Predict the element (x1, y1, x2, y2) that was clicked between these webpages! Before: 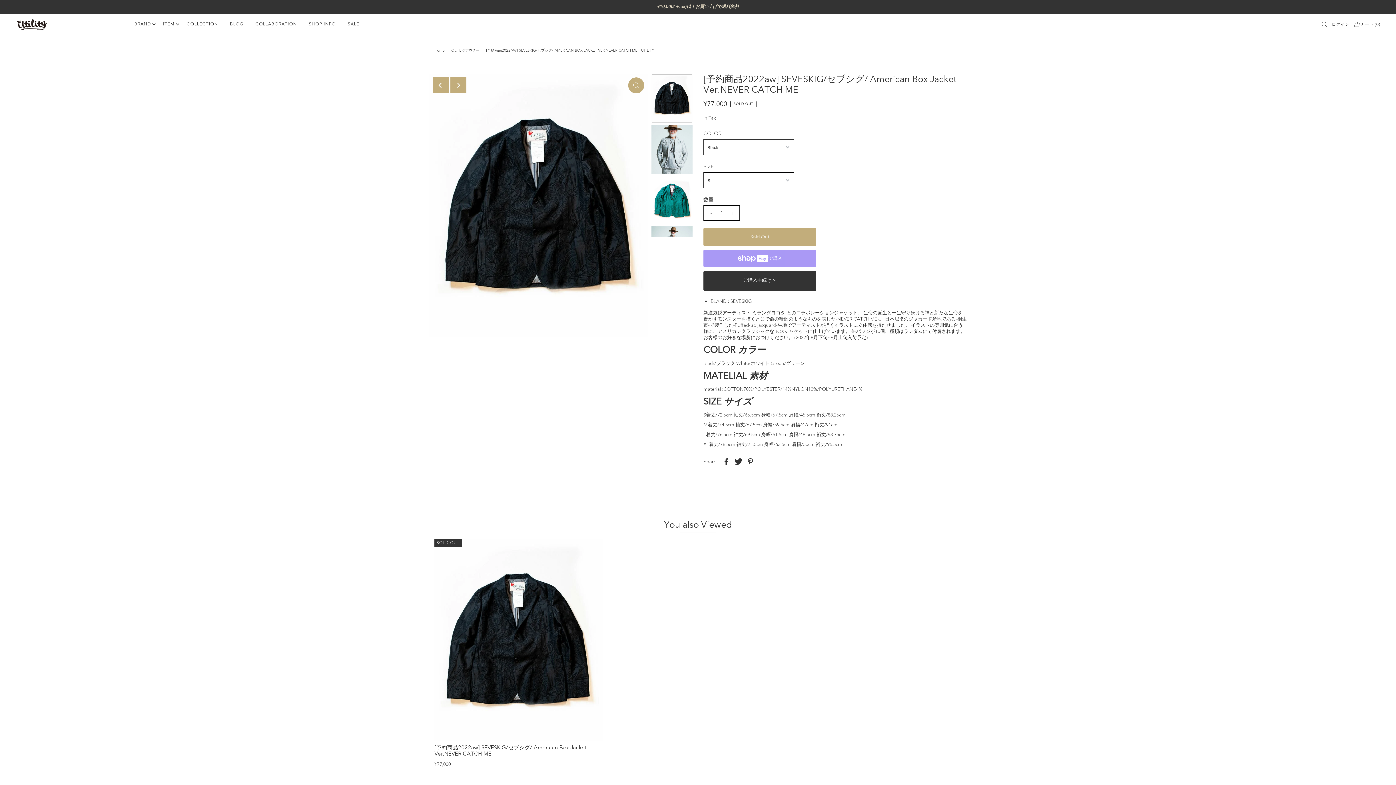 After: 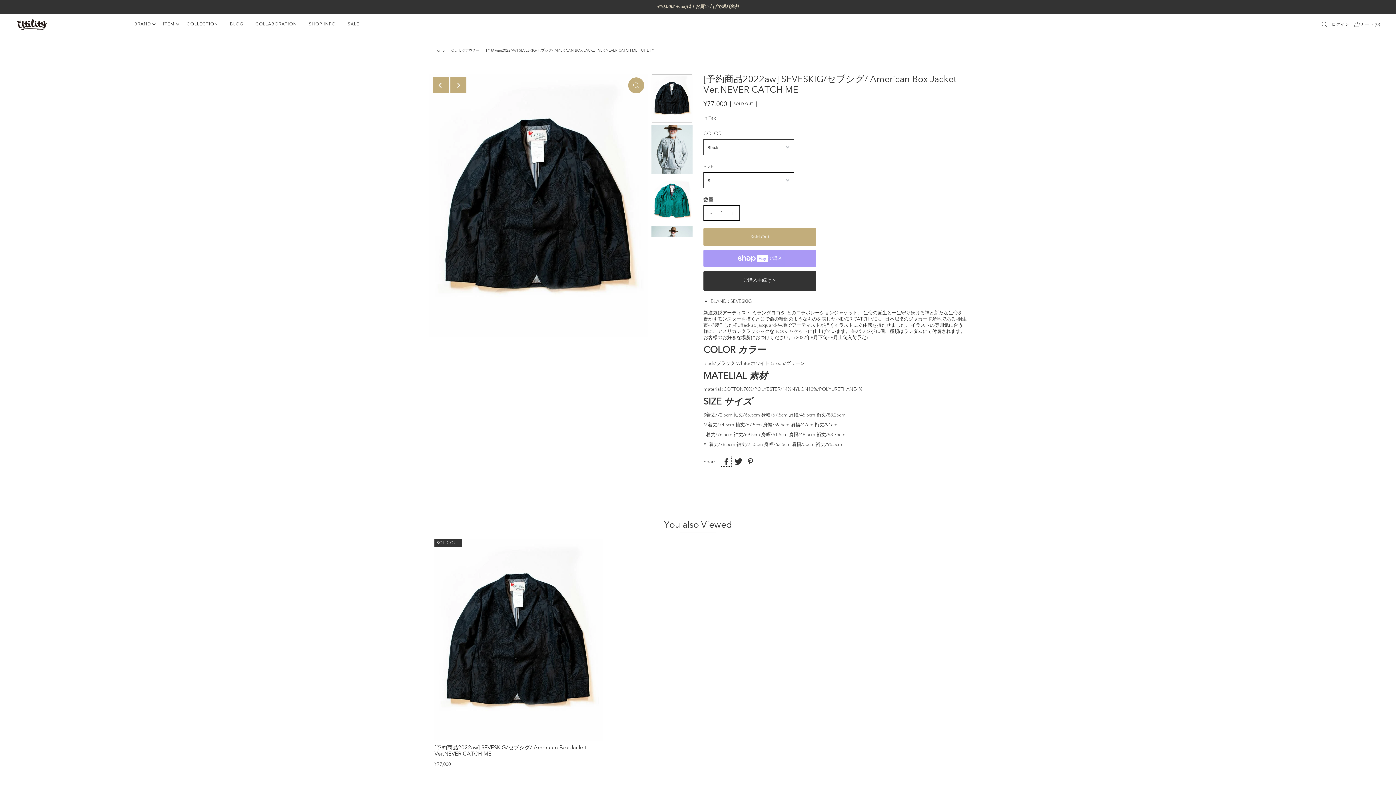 Action: bbox: (721, 456, 731, 466)